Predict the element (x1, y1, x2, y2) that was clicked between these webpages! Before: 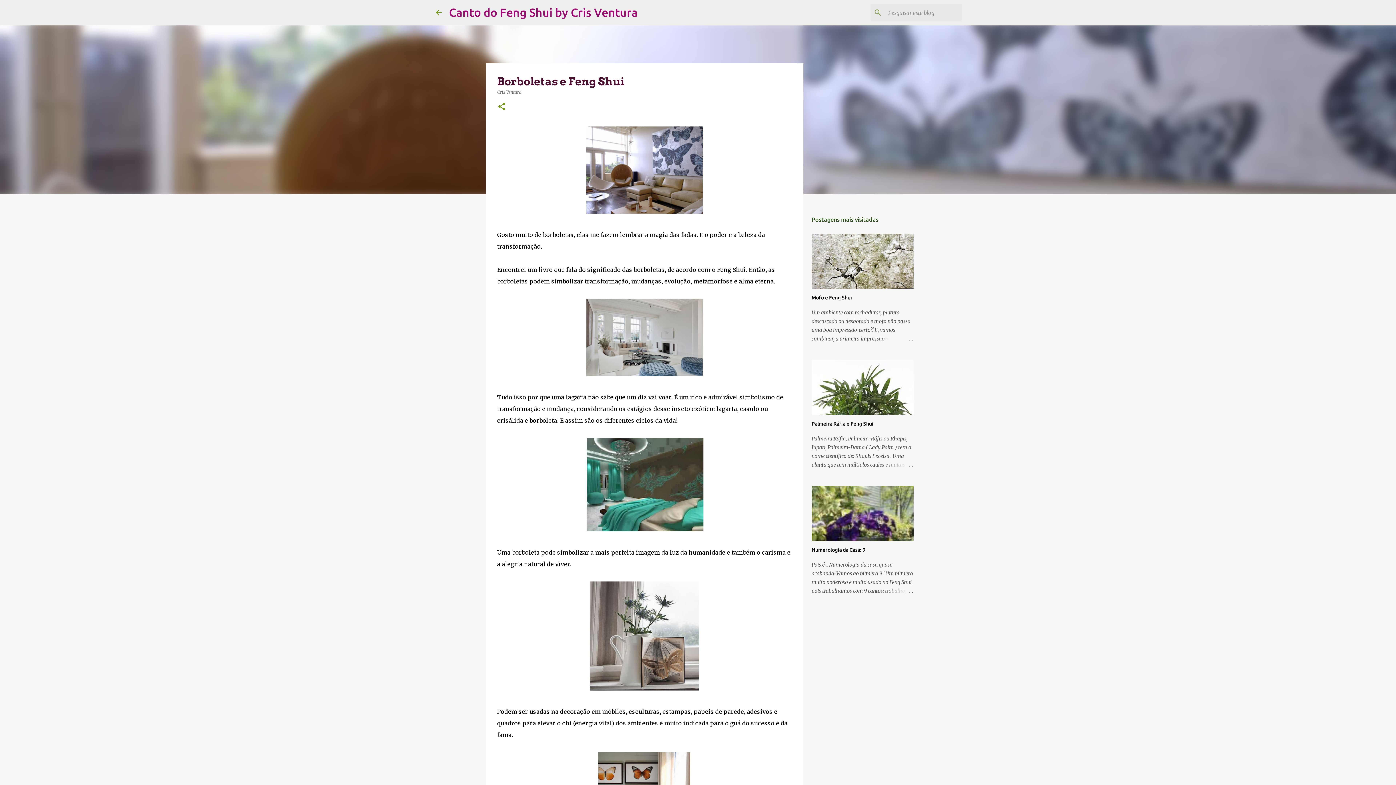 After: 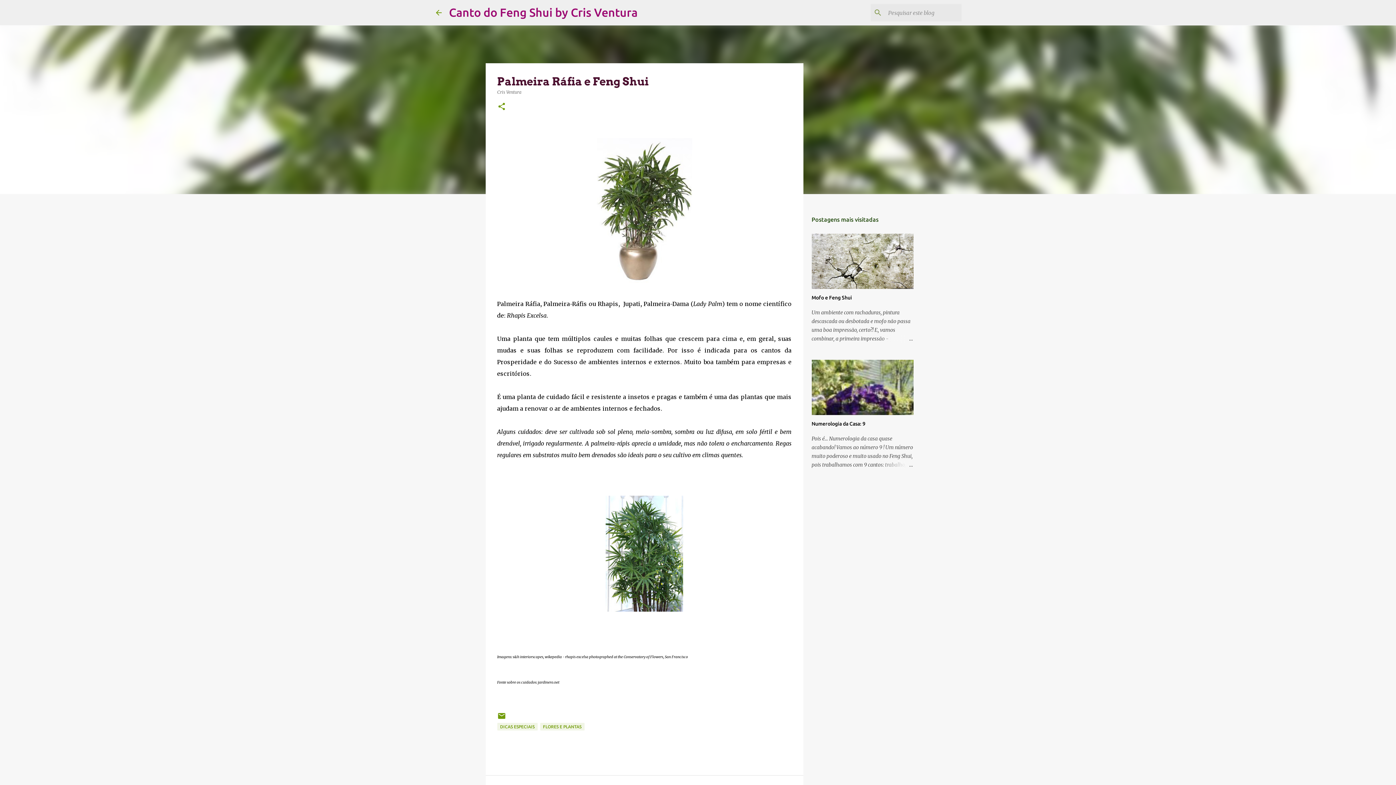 Action: bbox: (878, 460, 913, 469)